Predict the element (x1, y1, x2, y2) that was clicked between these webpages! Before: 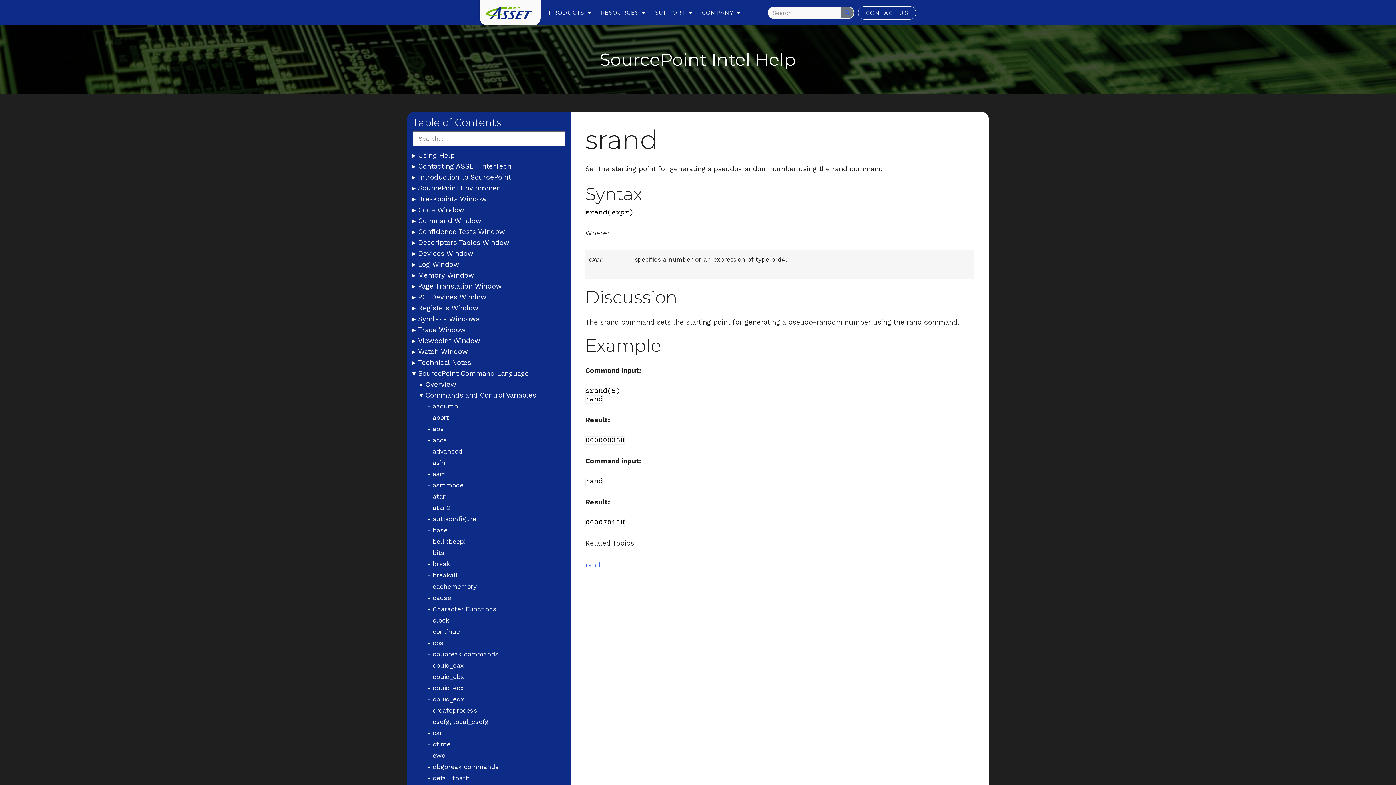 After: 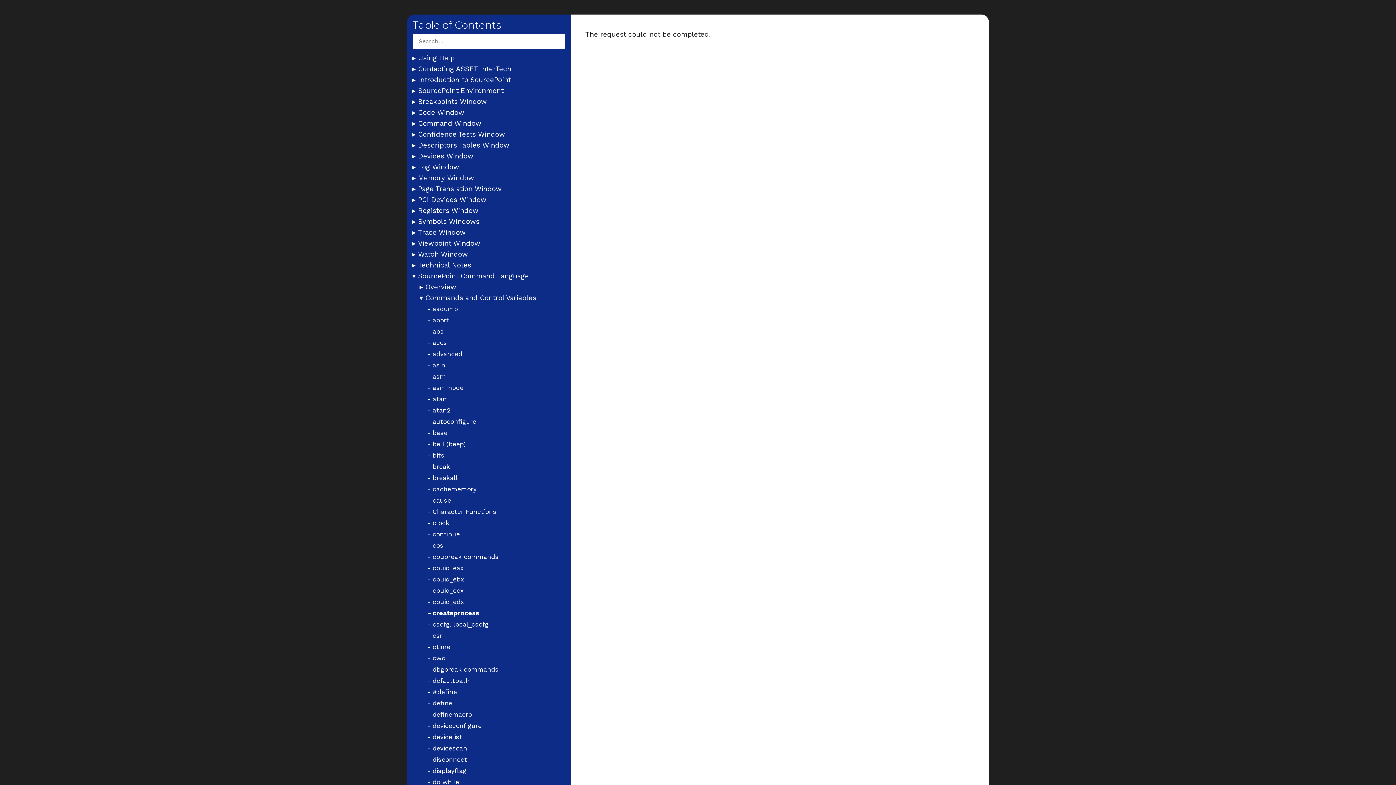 Action: label: createprocess bbox: (432, 705, 565, 716)